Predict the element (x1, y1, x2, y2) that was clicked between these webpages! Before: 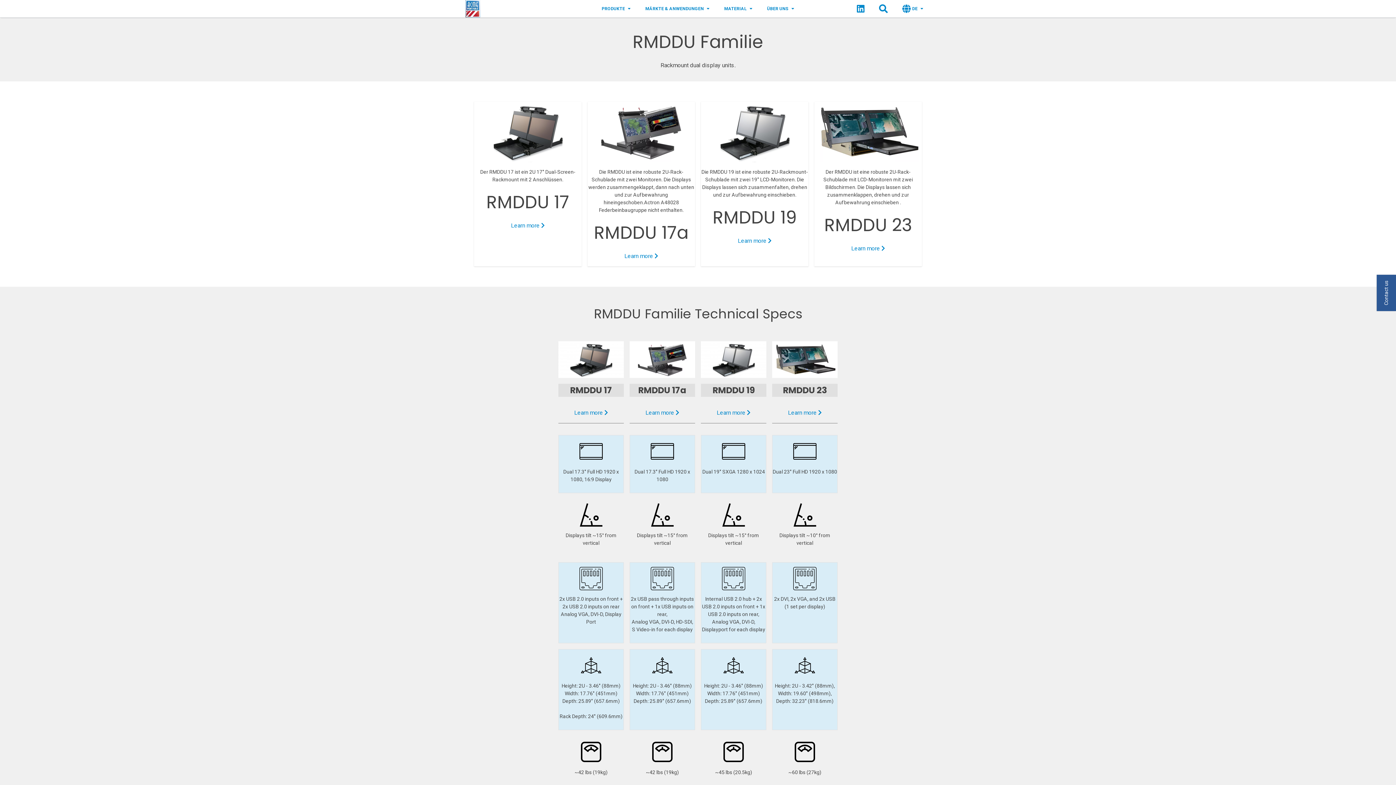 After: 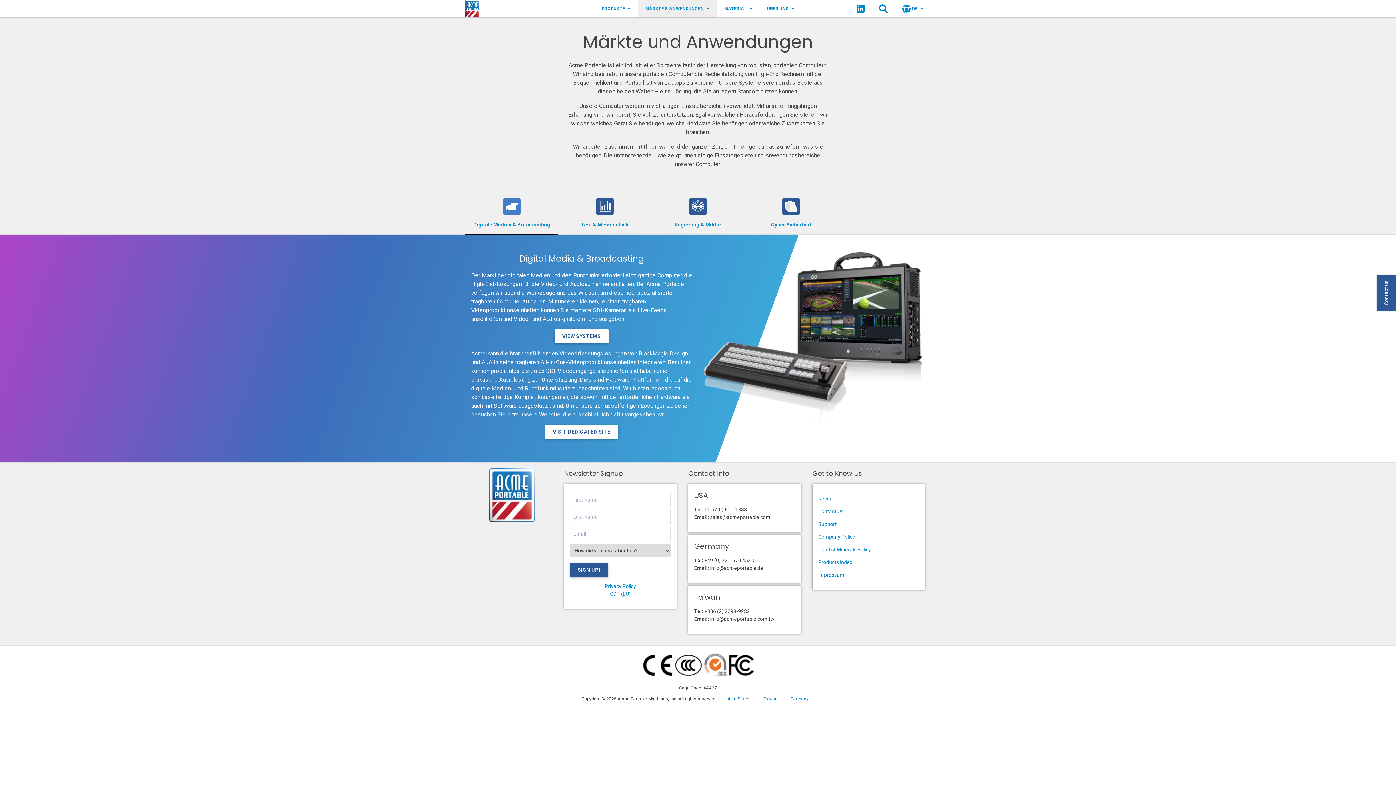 Action: label: MÄRKTE & ANWENDUNGEN bbox: (638, 0, 717, 17)